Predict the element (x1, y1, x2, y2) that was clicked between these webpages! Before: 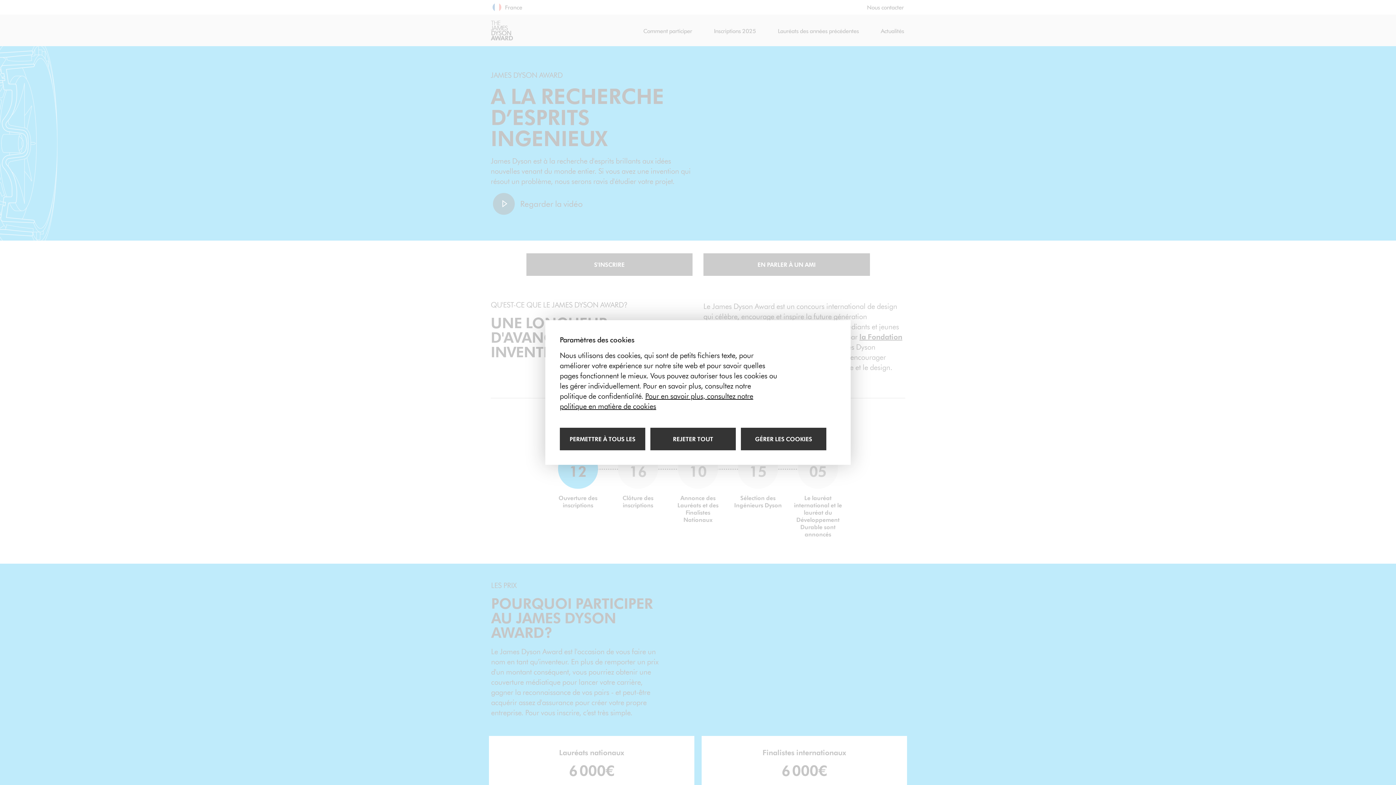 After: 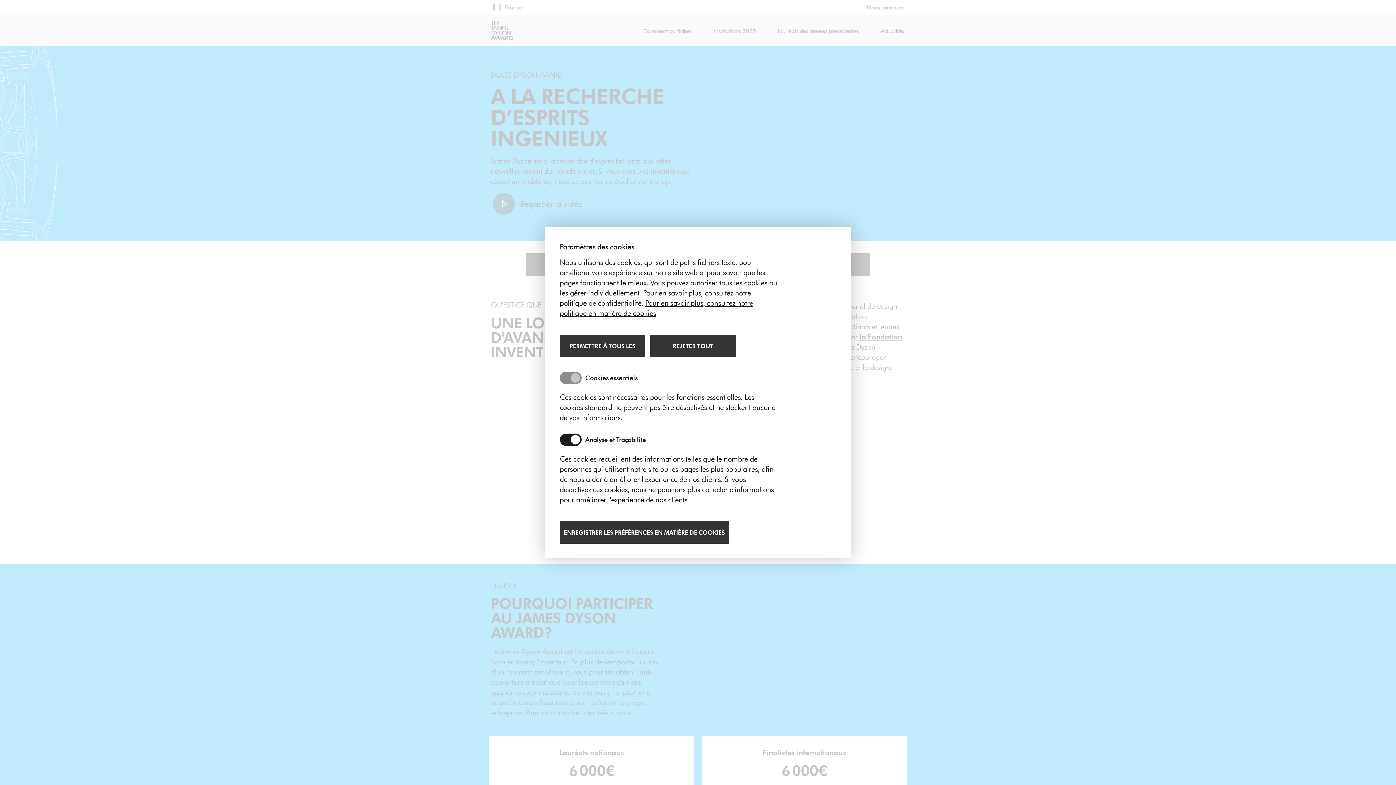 Action: bbox: (741, 428, 826, 450) label: Gérer les cookies